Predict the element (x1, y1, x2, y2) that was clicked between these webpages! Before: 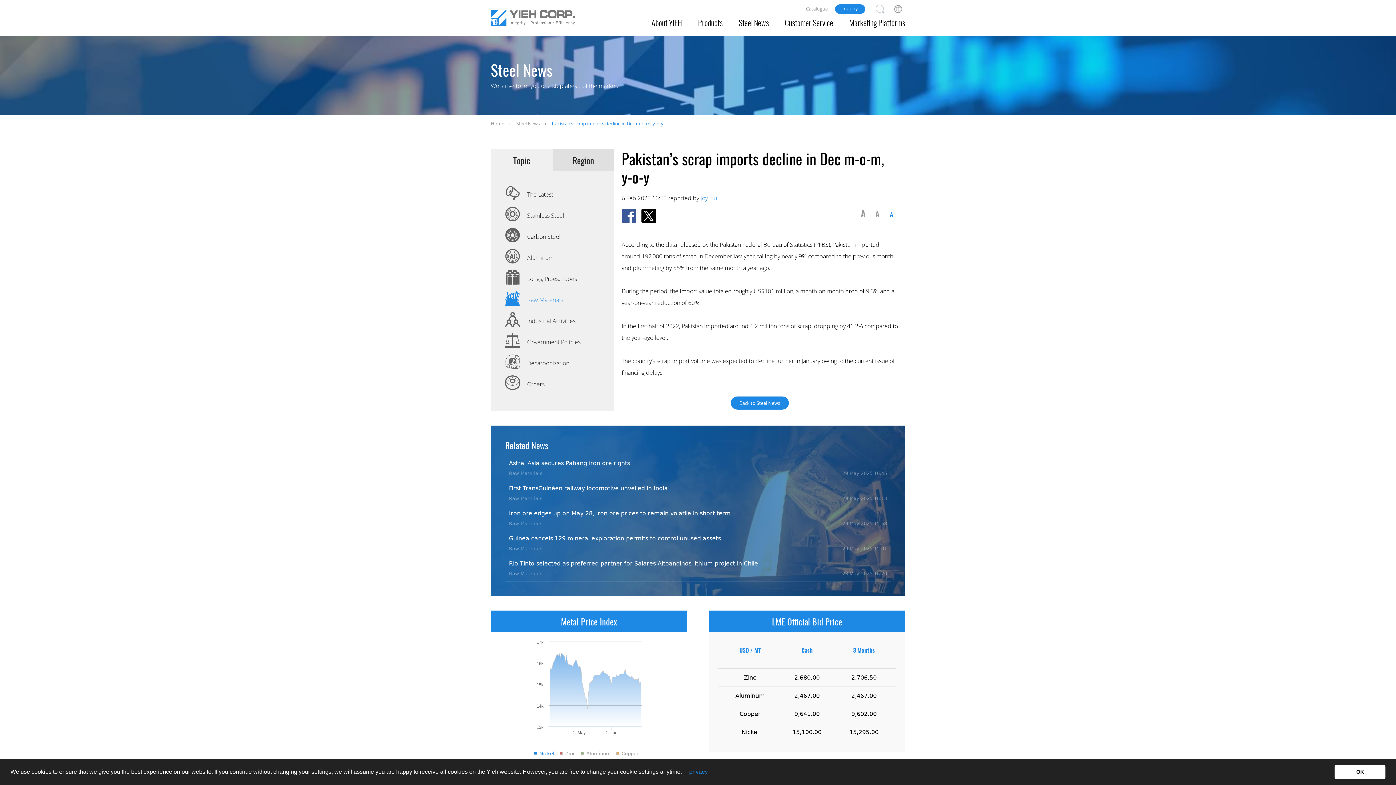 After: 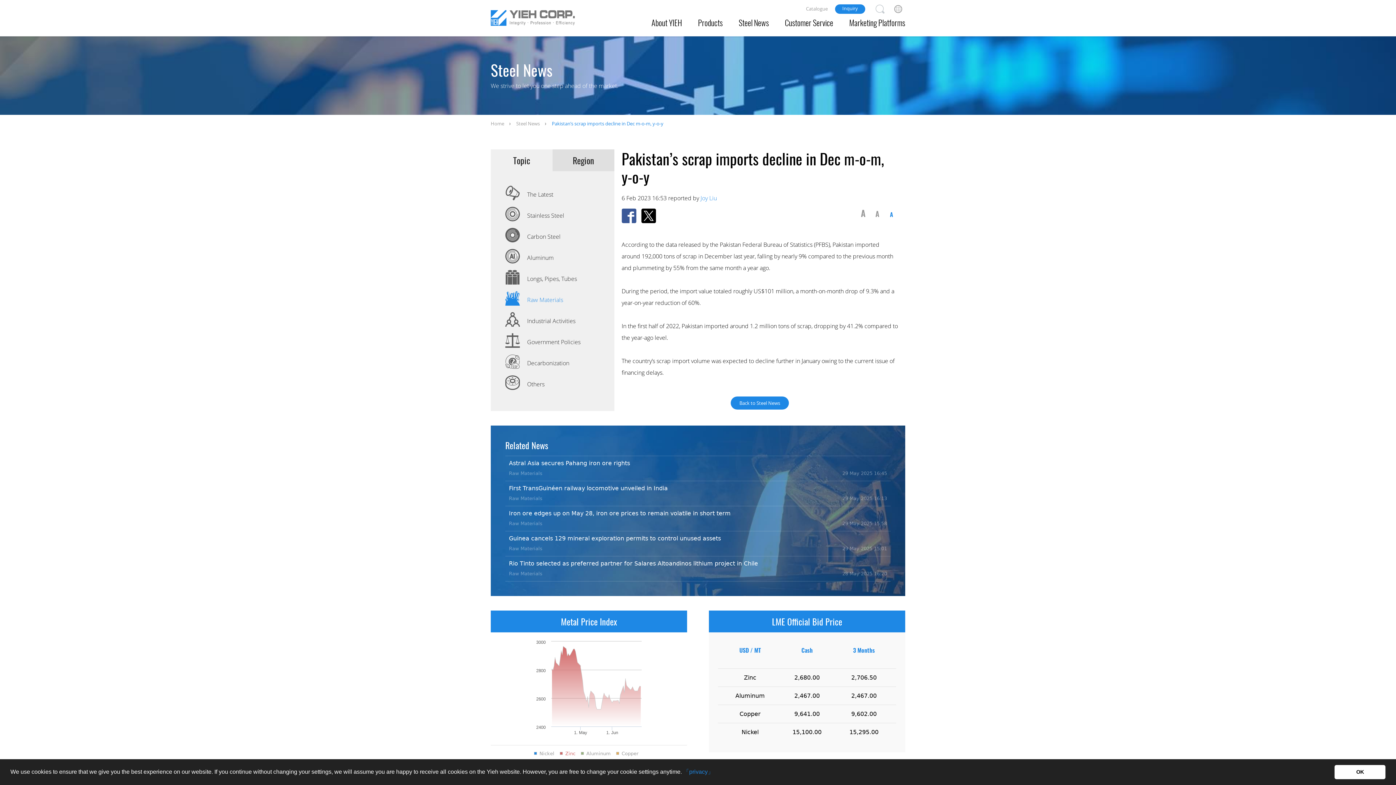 Action: bbox: (560, 751, 575, 756) label: Zinc